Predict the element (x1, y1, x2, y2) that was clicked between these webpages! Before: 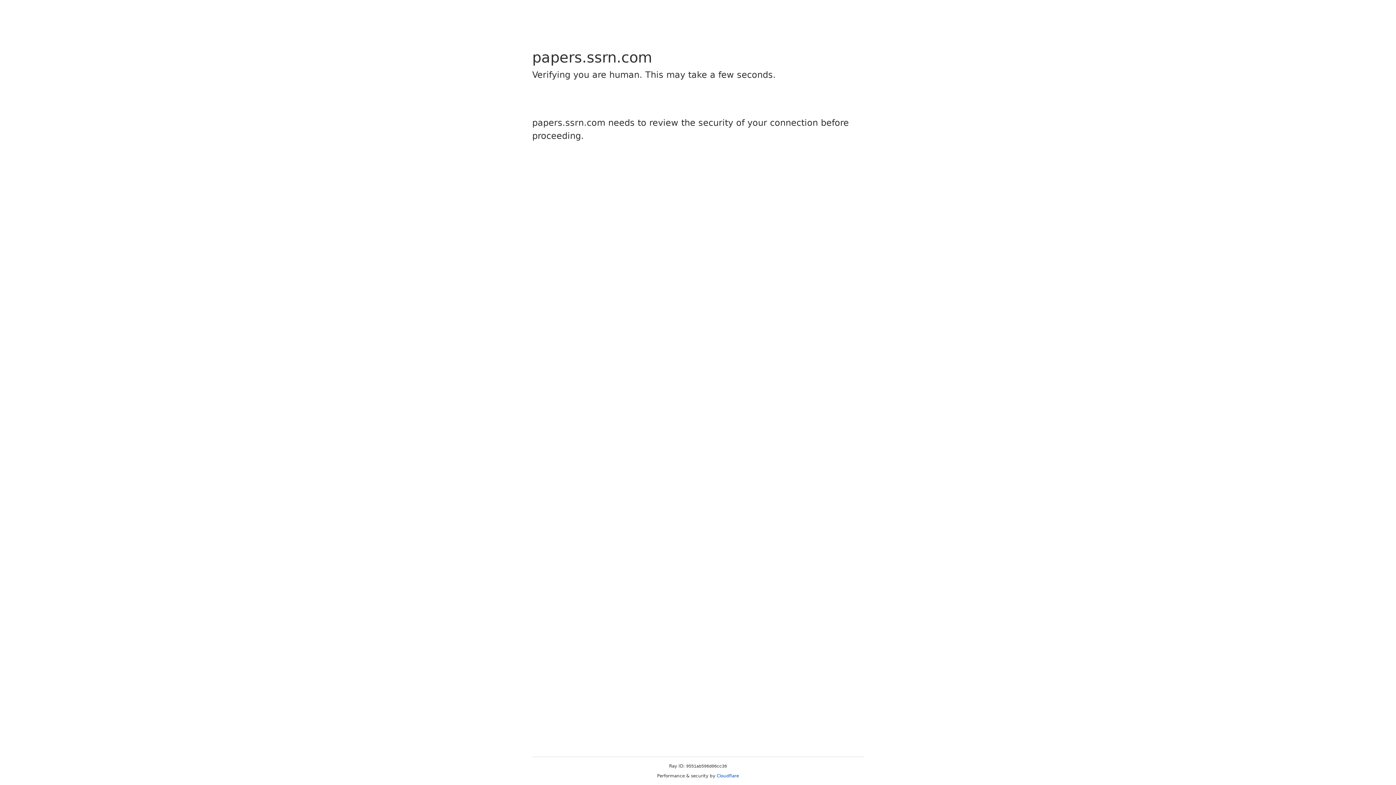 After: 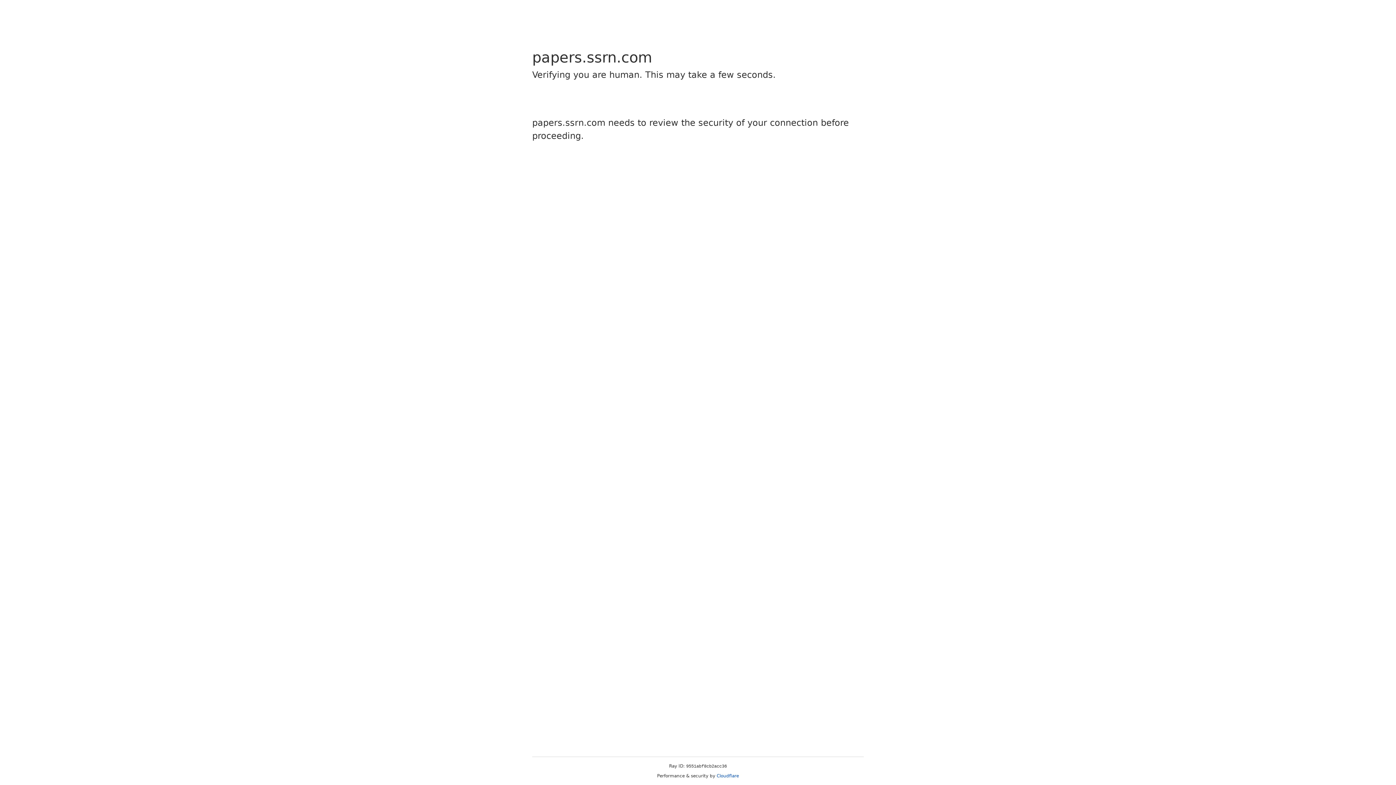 Action: bbox: (716, 773, 739, 778) label: Cloudflare